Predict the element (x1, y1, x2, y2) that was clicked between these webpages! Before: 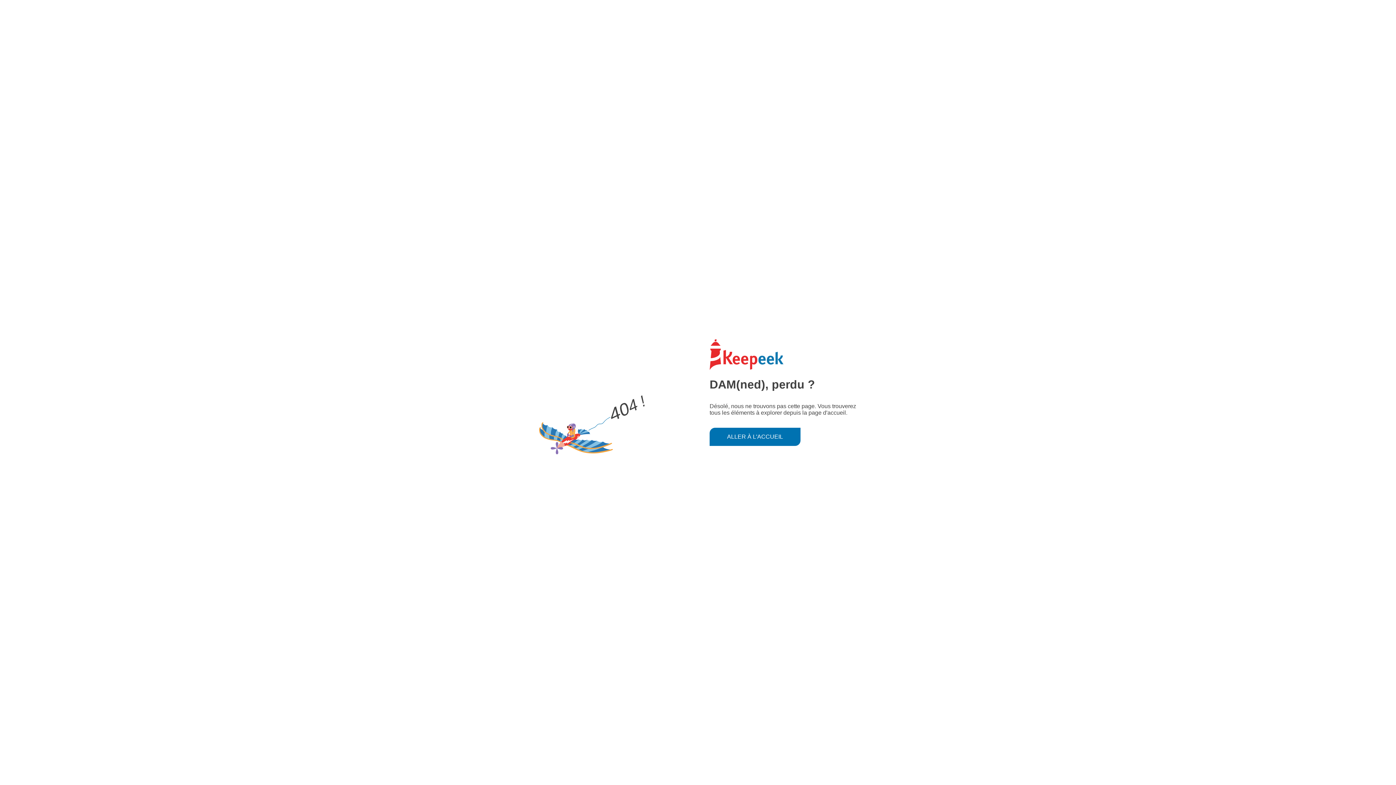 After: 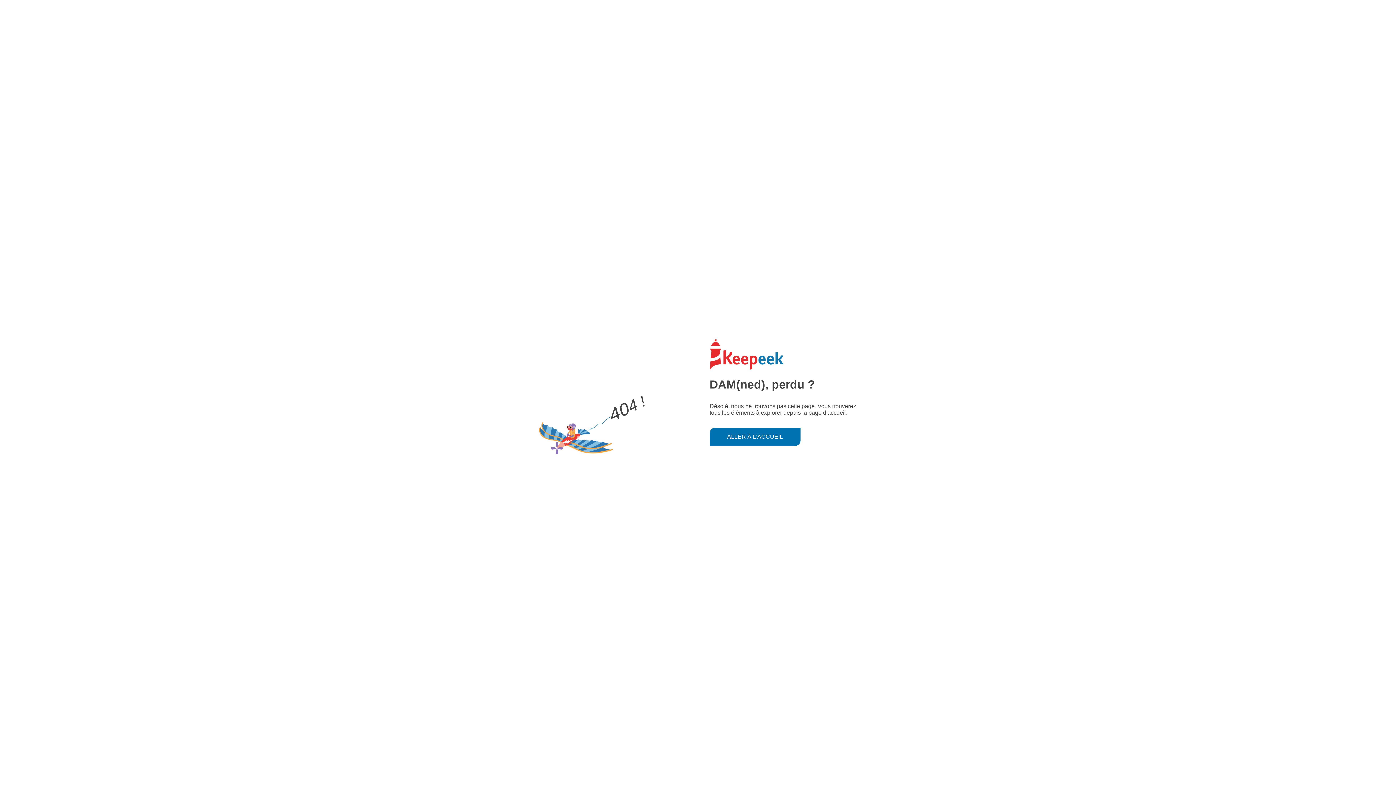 Action: bbox: (709, 427, 800, 446) label: ALLER À L'ACCUEIL